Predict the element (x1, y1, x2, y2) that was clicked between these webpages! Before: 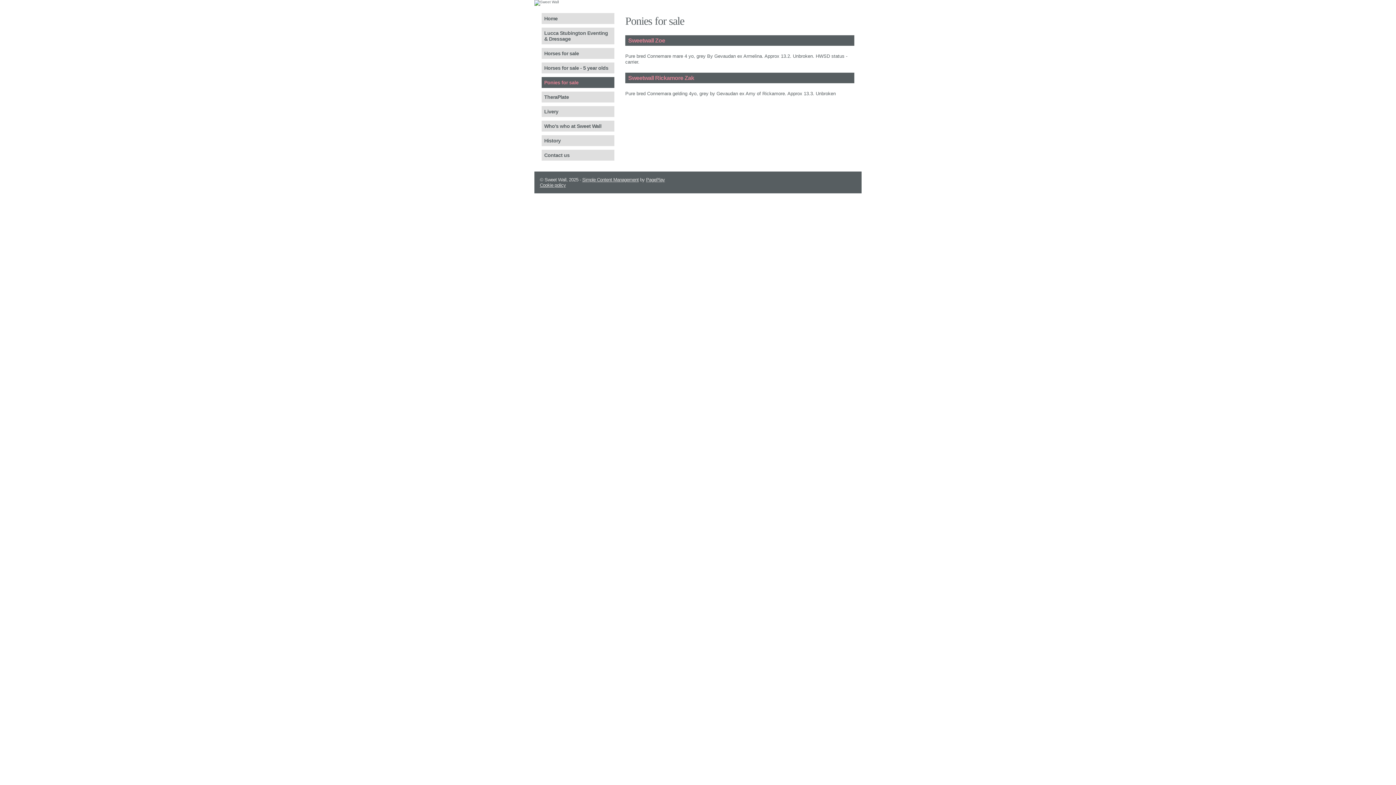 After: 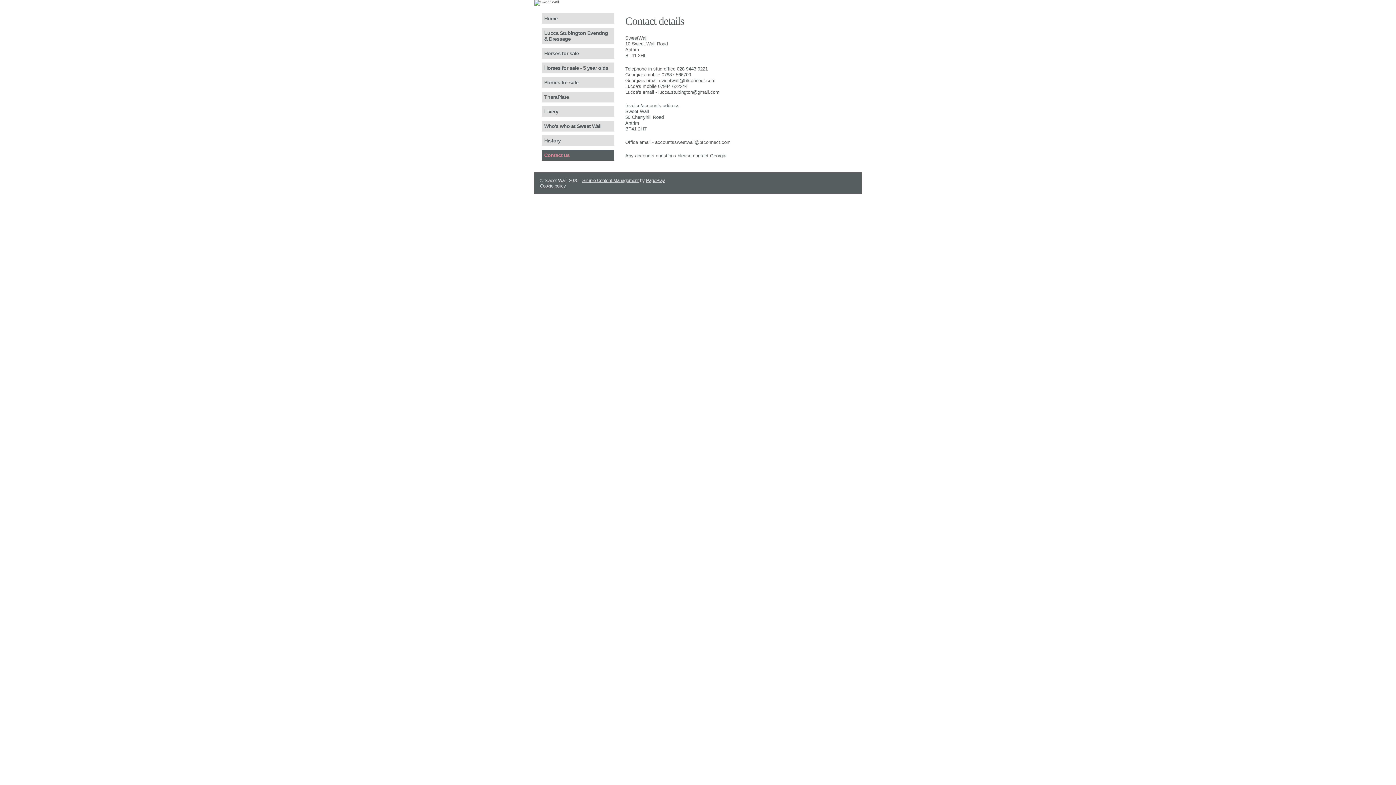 Action: label: Contact us bbox: (541, 149, 614, 160)